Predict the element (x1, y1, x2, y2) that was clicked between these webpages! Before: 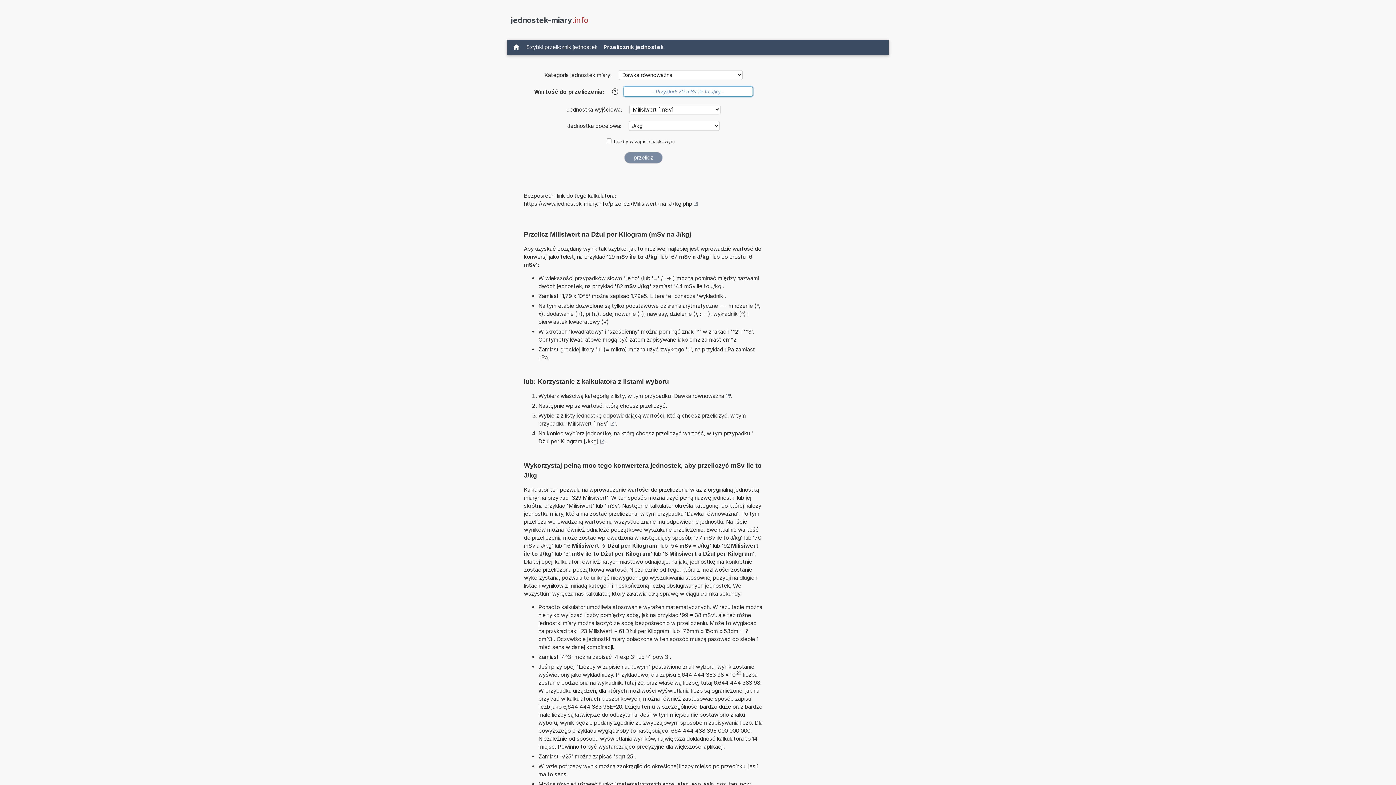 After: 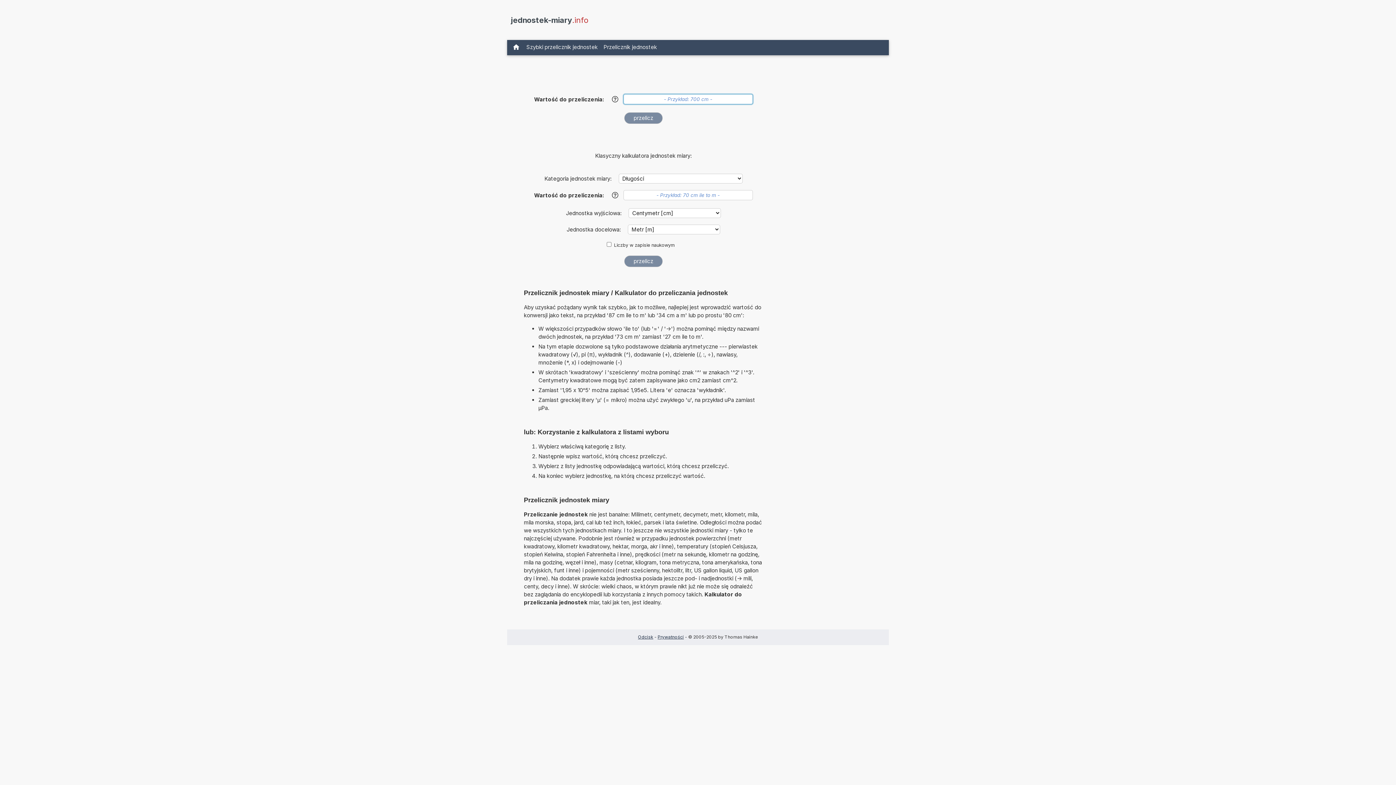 Action: bbox: (509, 41, 523, 53)